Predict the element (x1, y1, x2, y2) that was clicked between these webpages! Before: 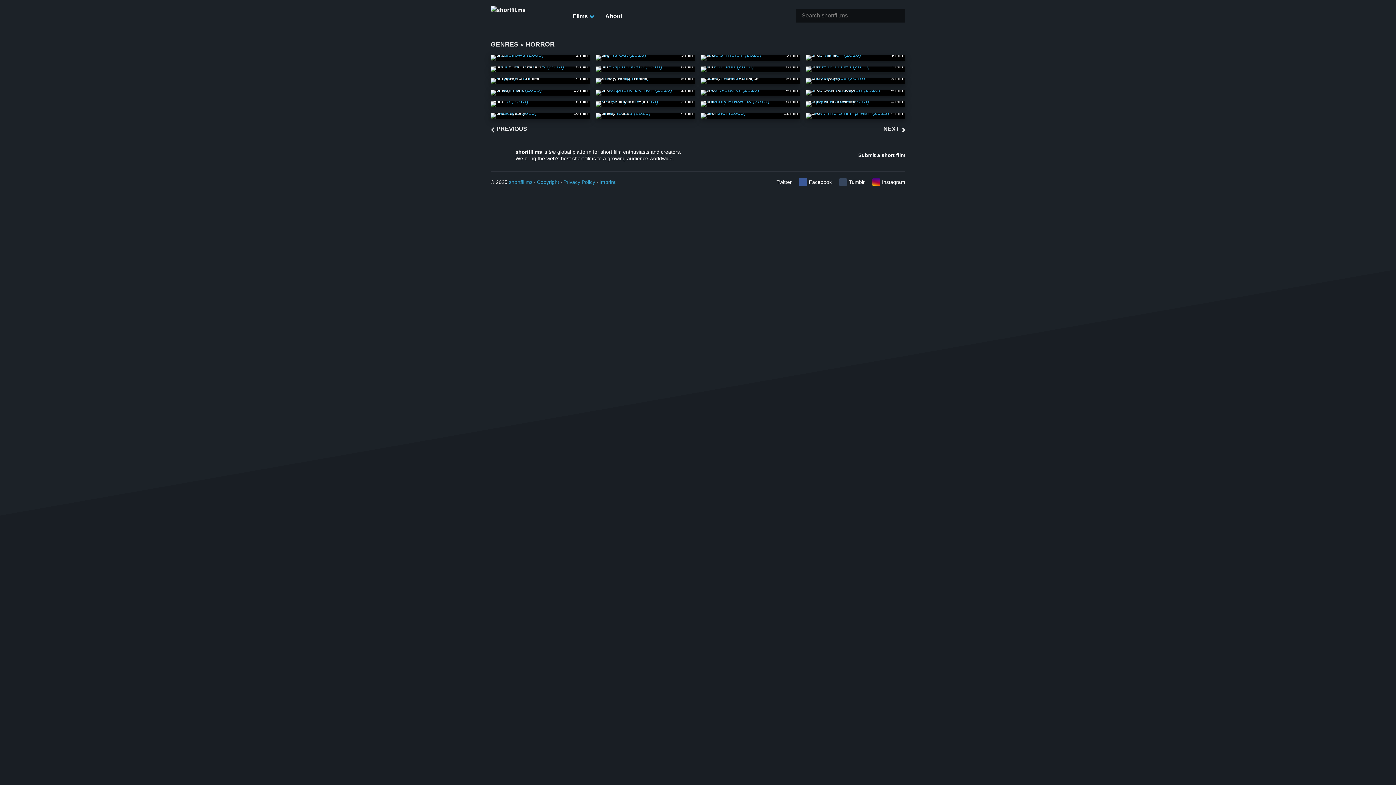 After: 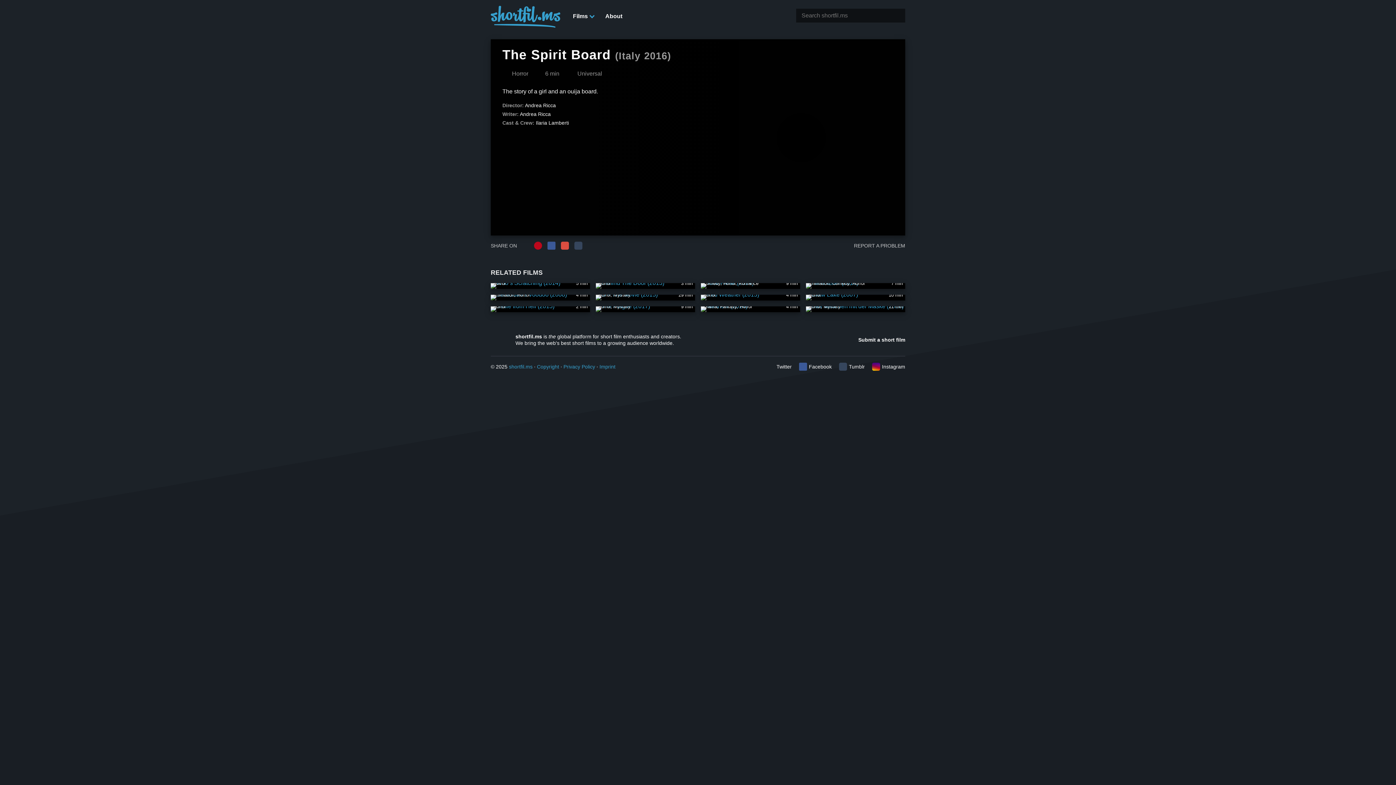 Action: bbox: (596, 66, 695, 72) label: THE SPIRIT BOARD
Horror
6 min